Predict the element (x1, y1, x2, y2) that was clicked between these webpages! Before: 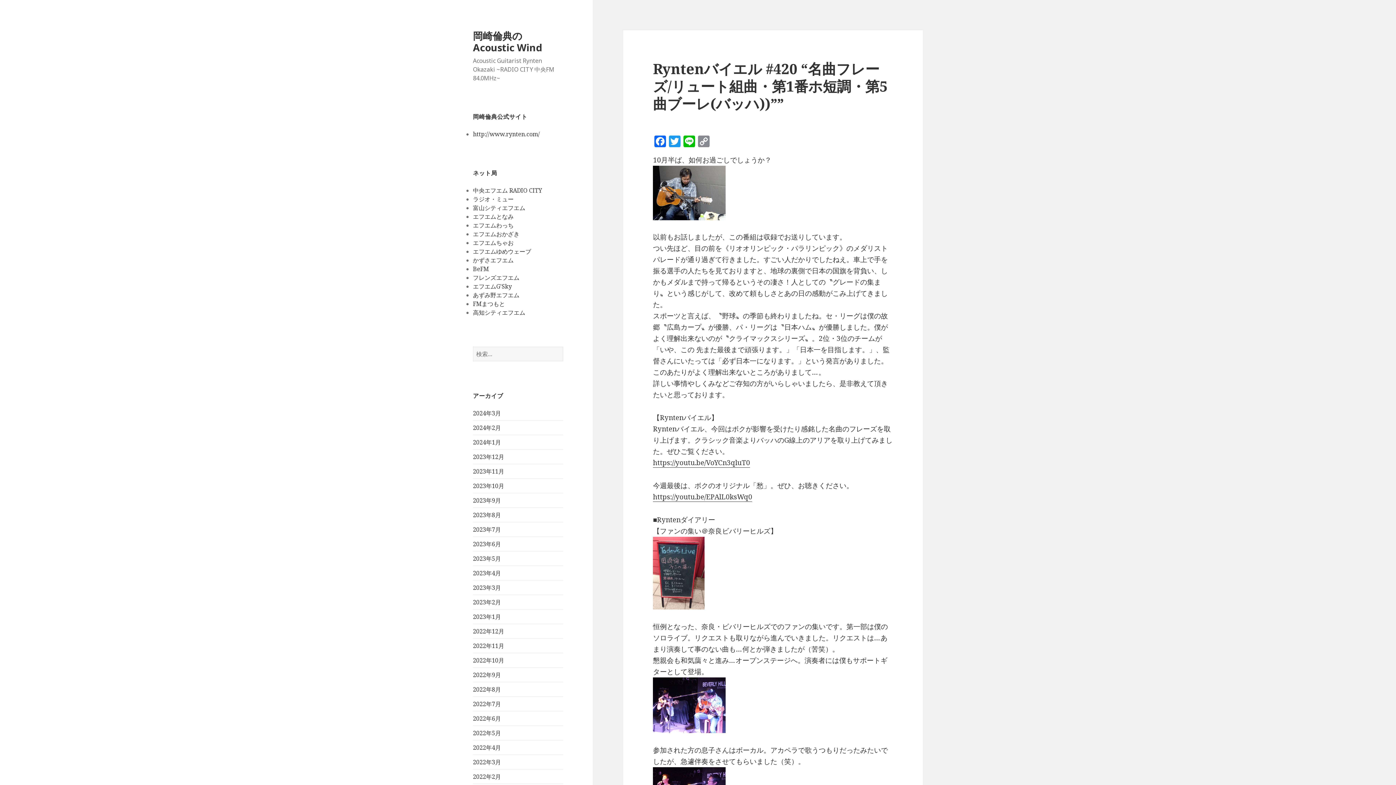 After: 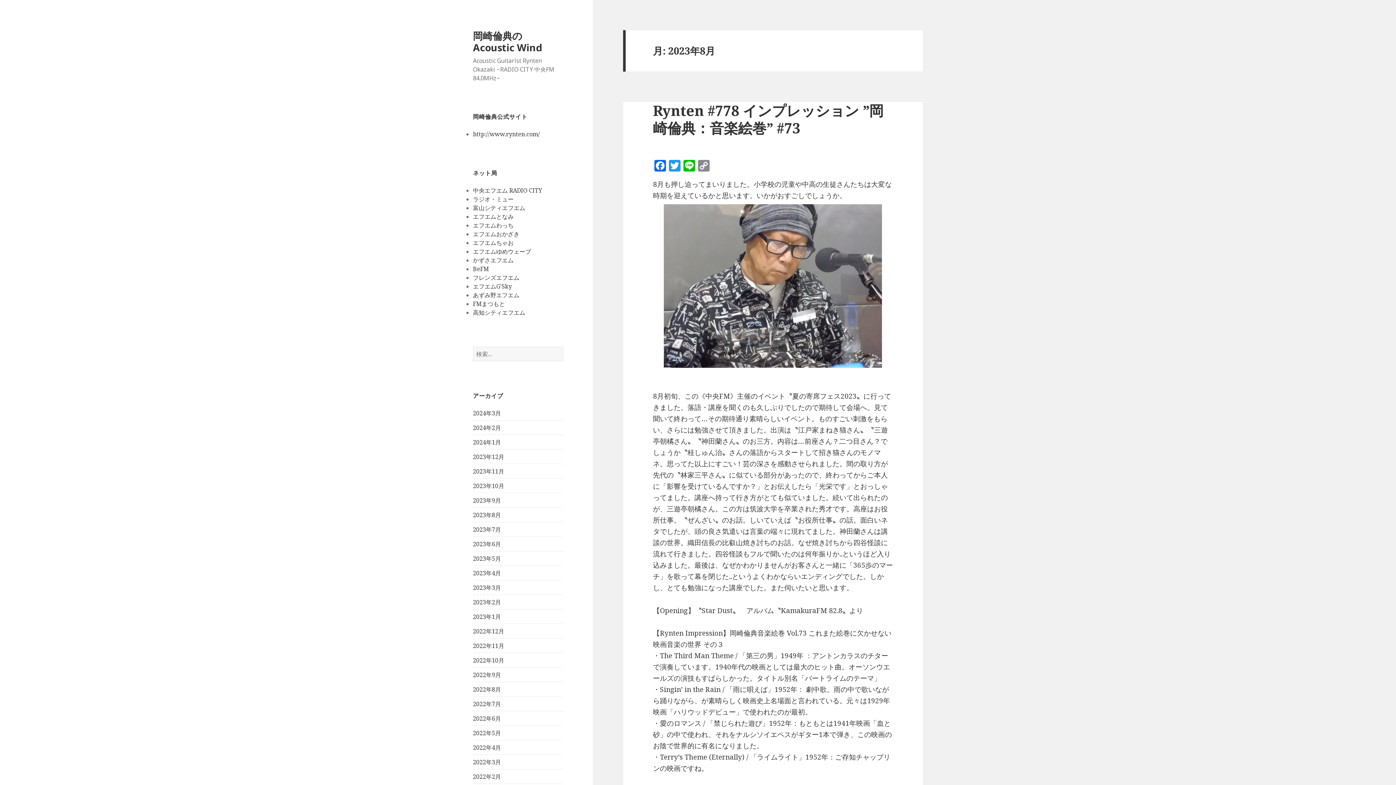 Action: bbox: (473, 511, 501, 519) label: 2023年8月